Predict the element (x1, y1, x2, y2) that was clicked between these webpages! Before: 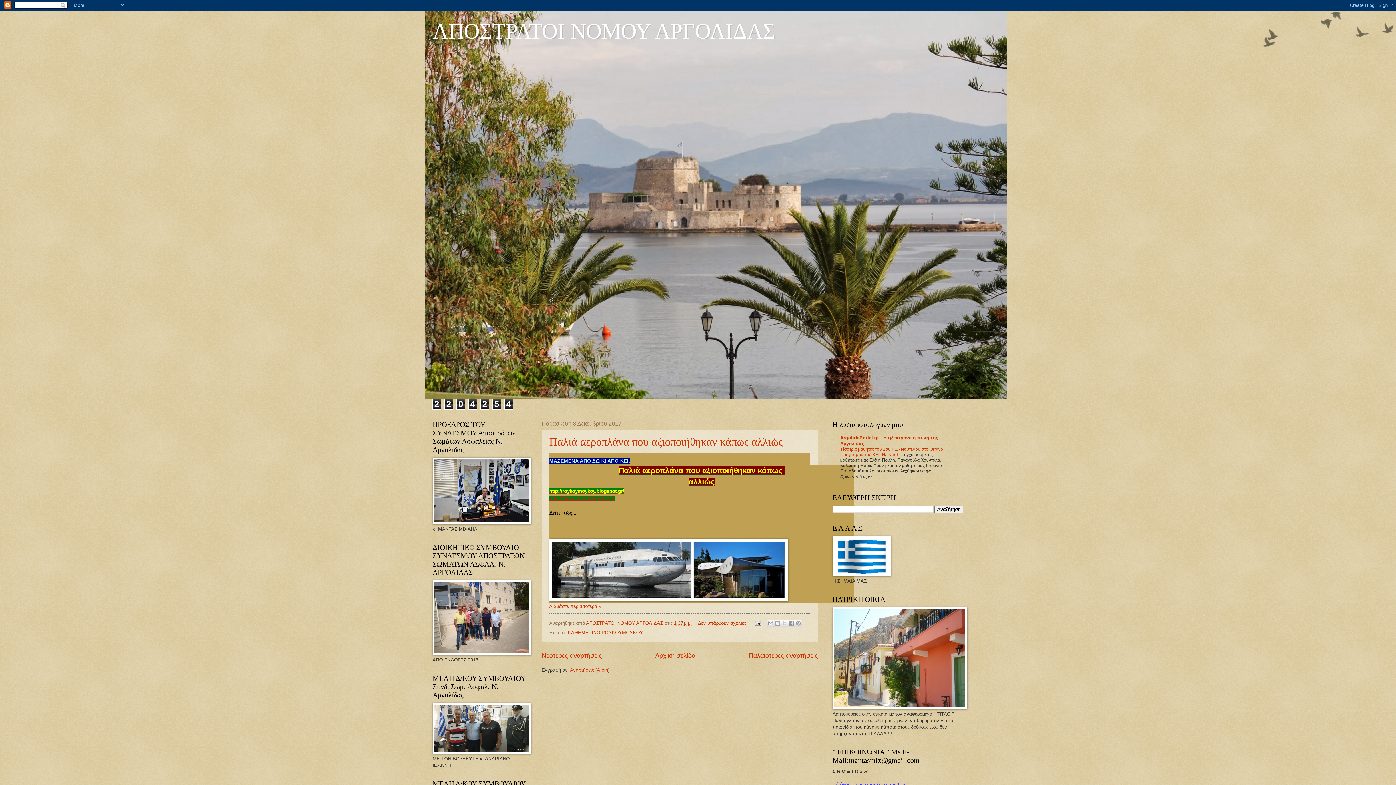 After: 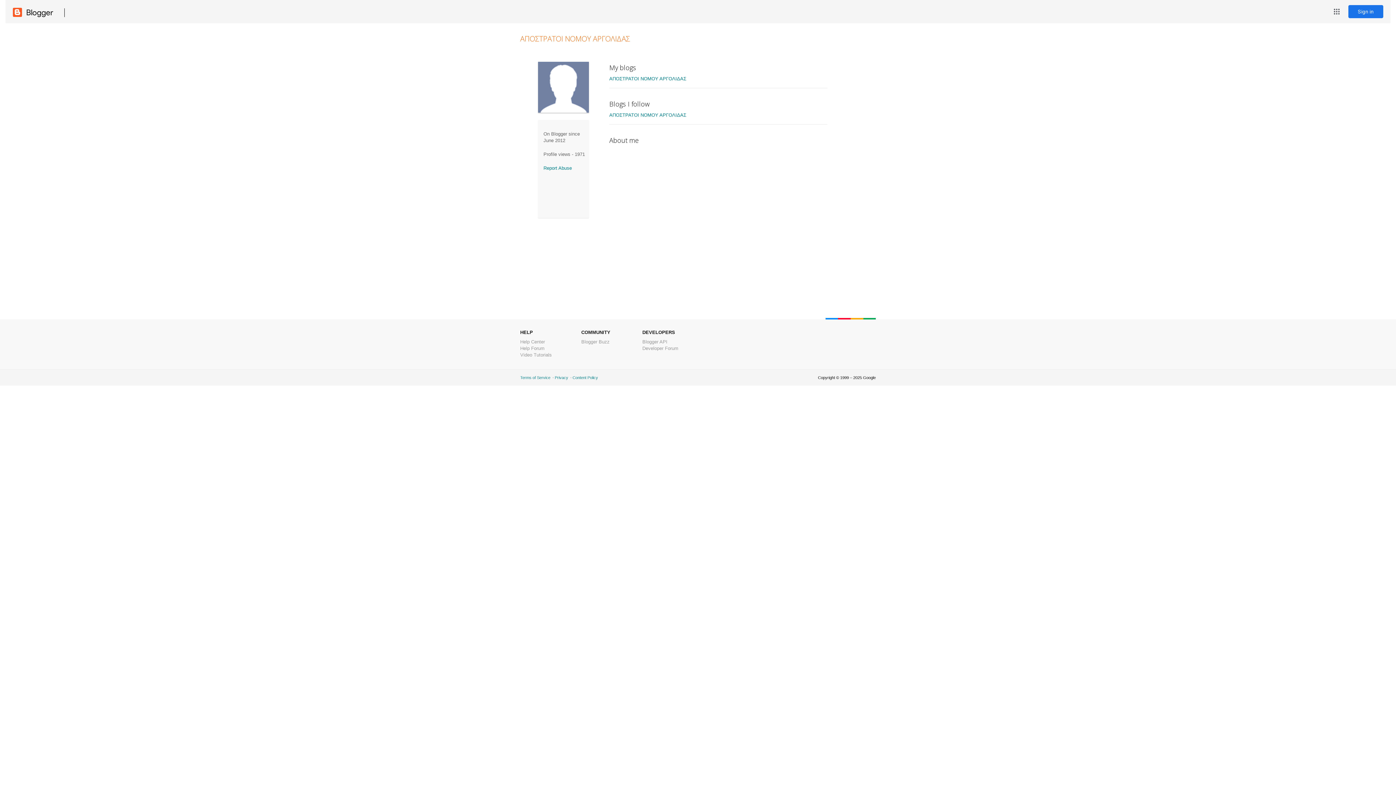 Action: label: ΑΠΟΣΤΡΑΤΟΙ ΝΟΜΟΥ ΑΡΓΟΛΙΔΑΣ  bbox: (586, 620, 664, 626)